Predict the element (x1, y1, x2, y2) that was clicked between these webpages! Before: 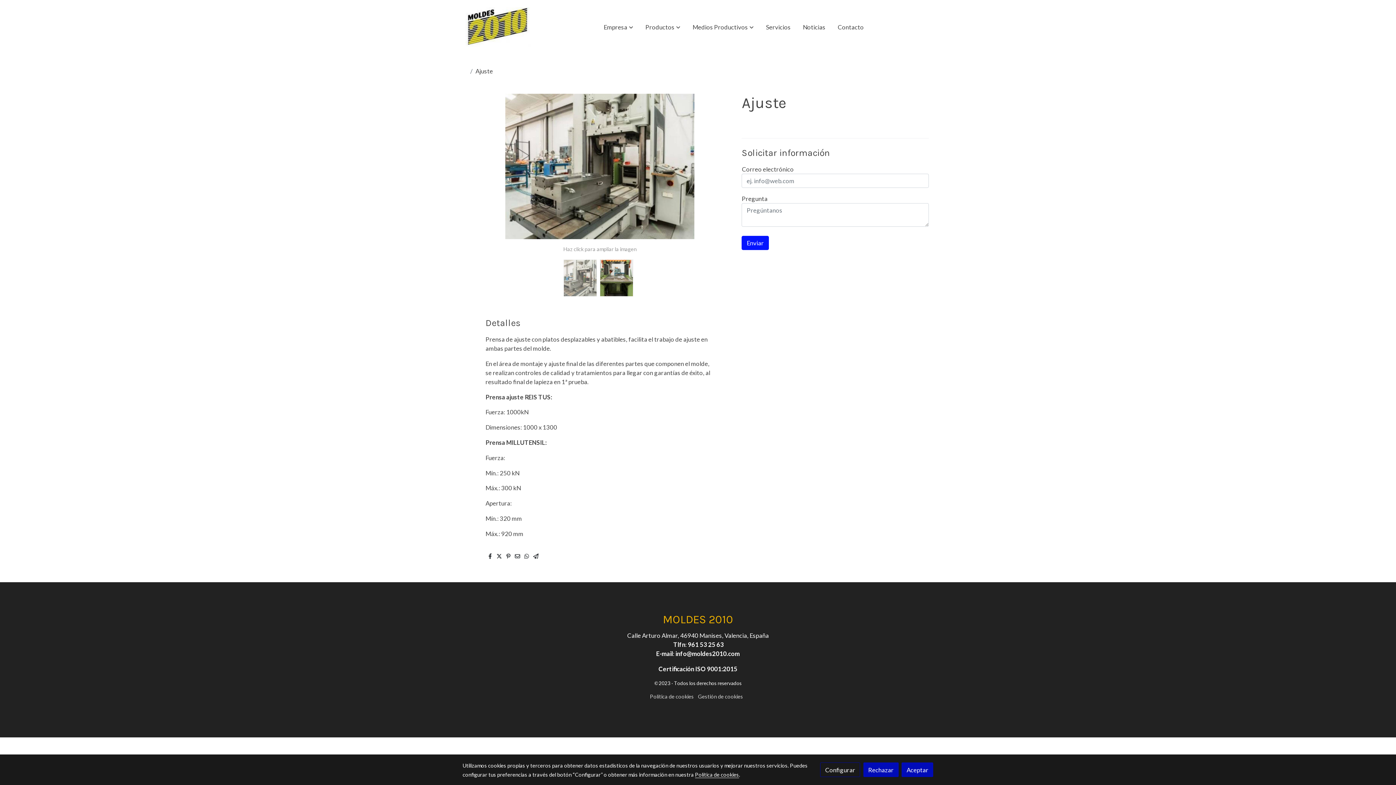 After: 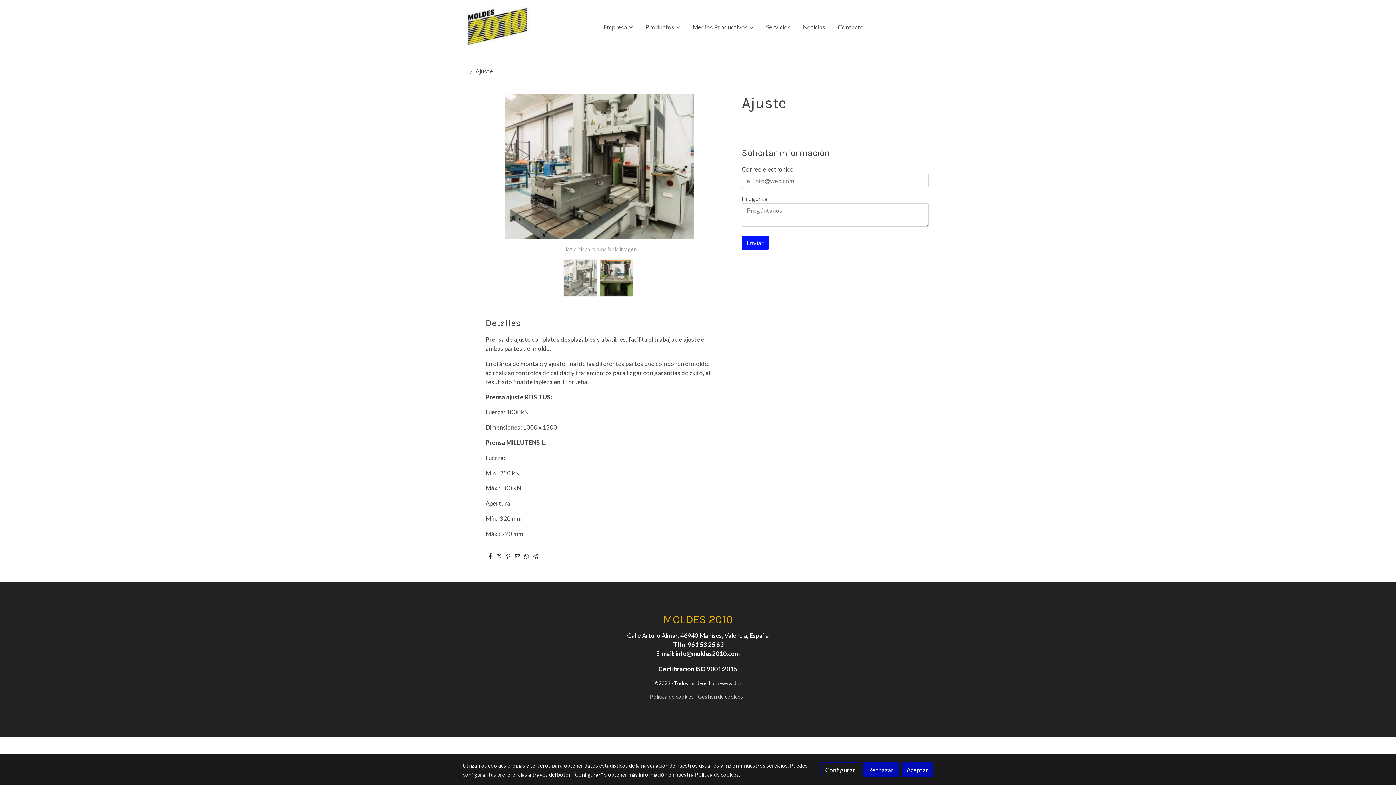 Action: bbox: (506, 552, 510, 560)